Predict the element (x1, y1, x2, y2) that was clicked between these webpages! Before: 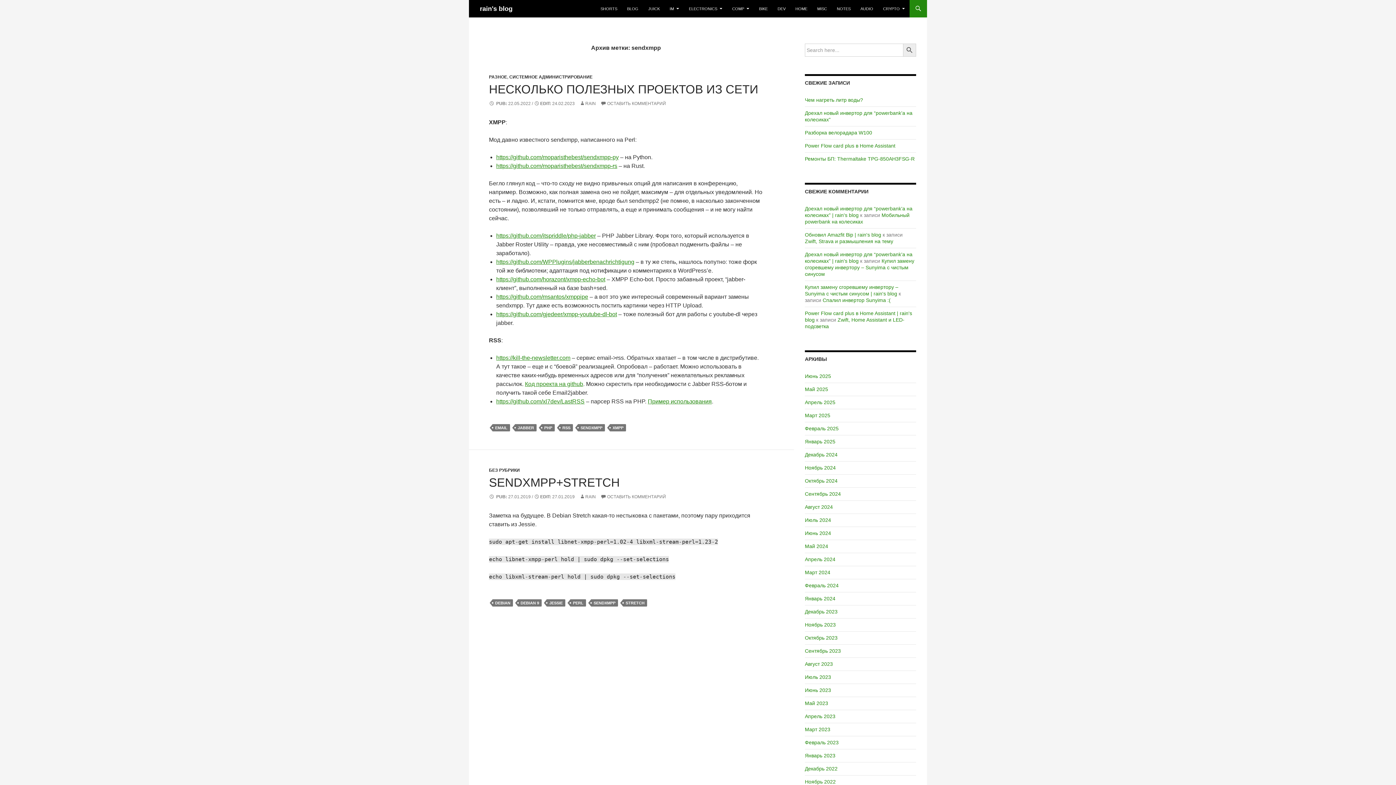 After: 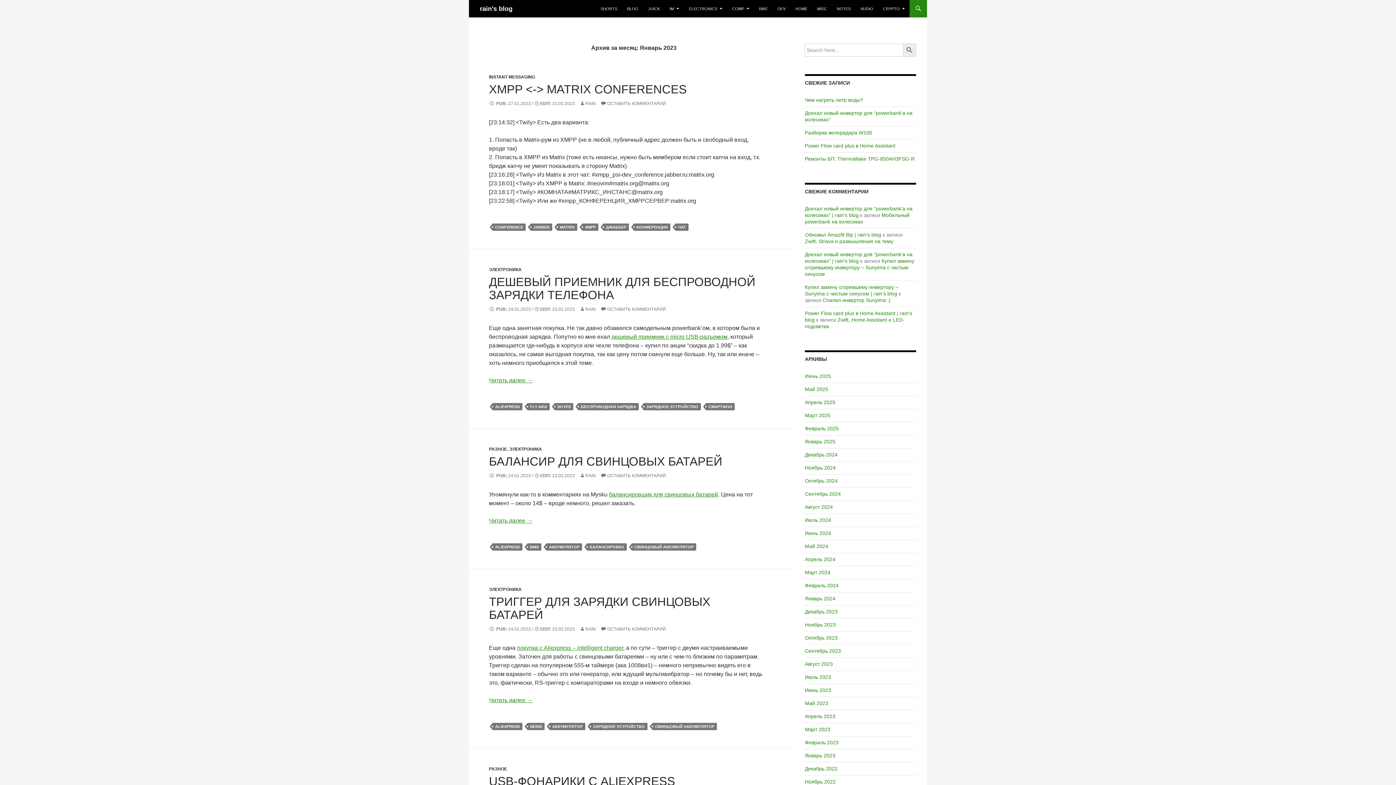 Action: label: Январь 2023 bbox: (805, 753, 835, 758)